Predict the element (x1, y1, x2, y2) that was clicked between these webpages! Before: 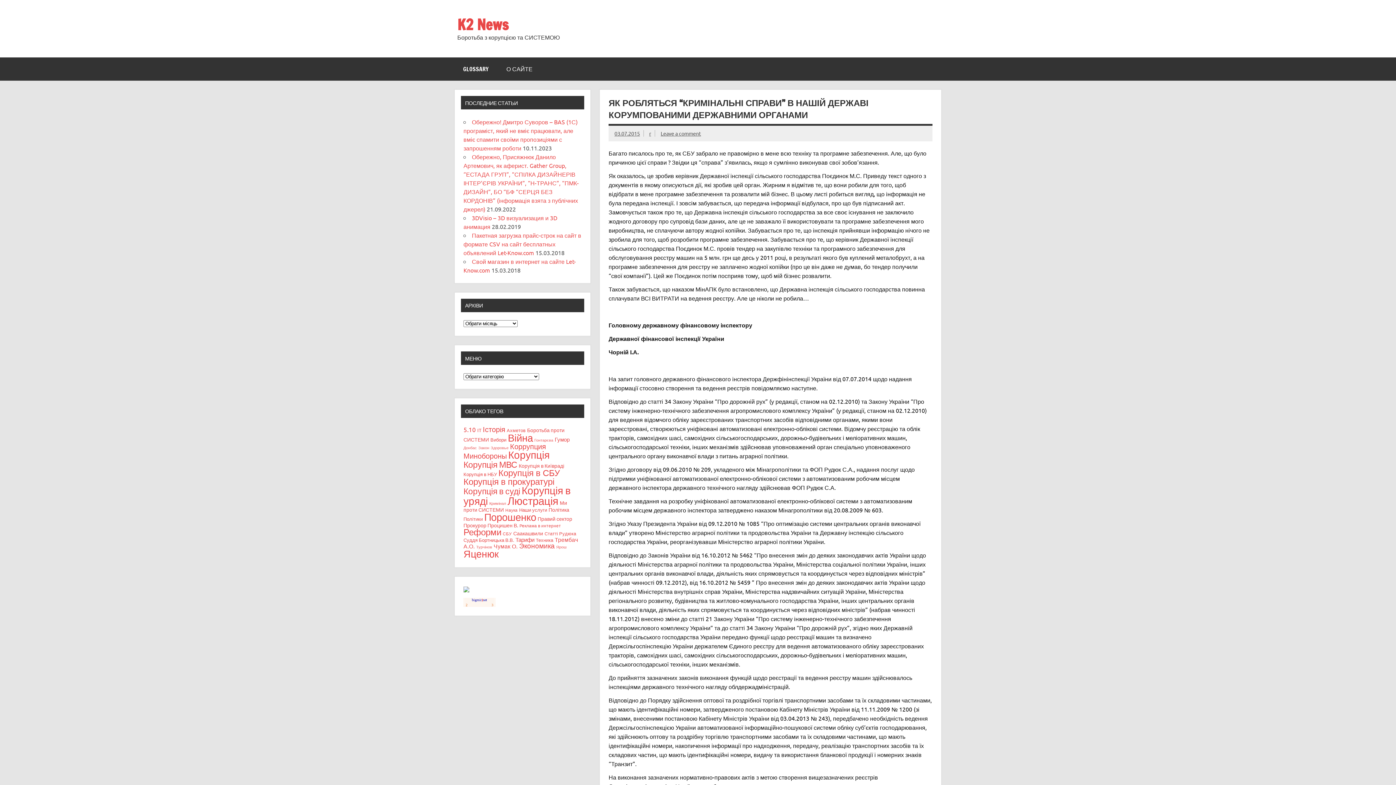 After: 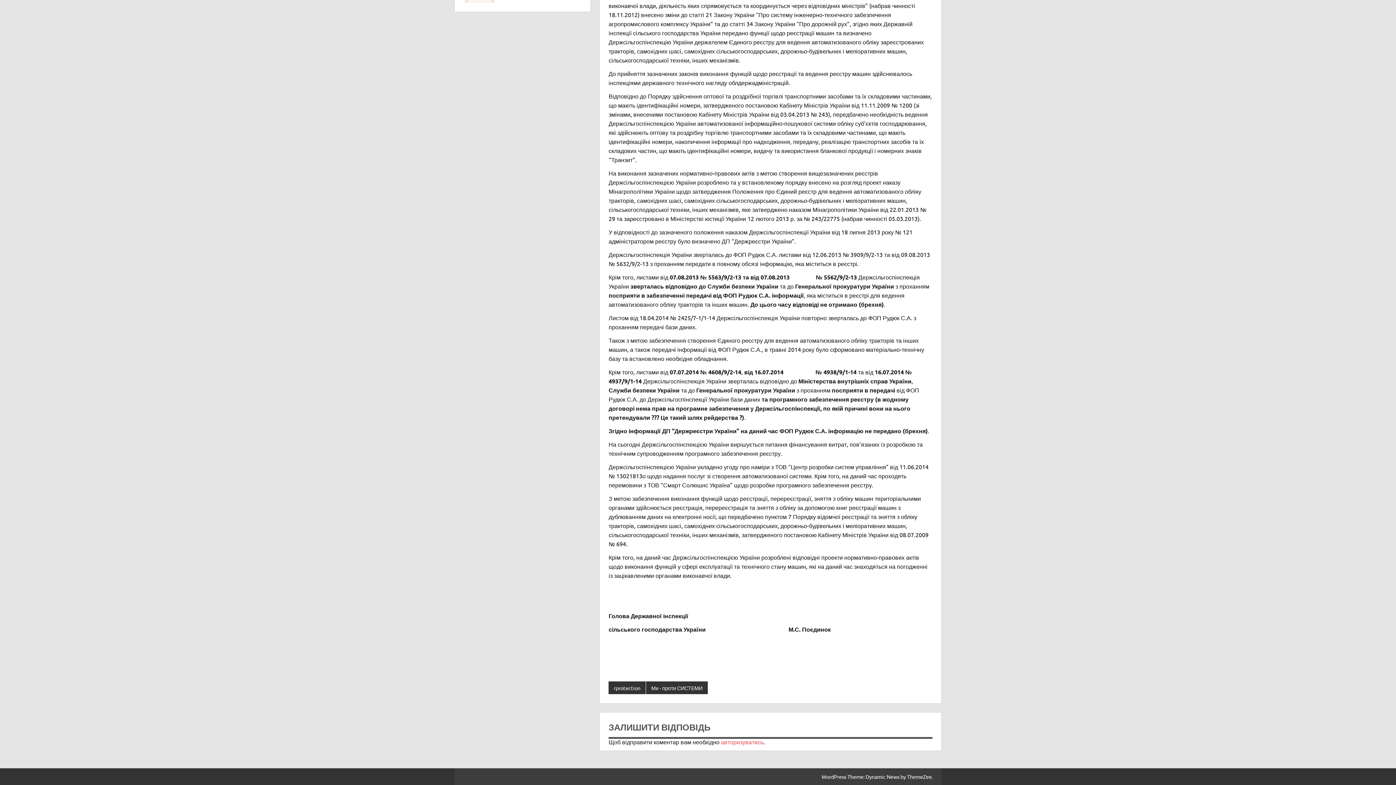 Action: bbox: (660, 130, 701, 136) label: Leave a comment